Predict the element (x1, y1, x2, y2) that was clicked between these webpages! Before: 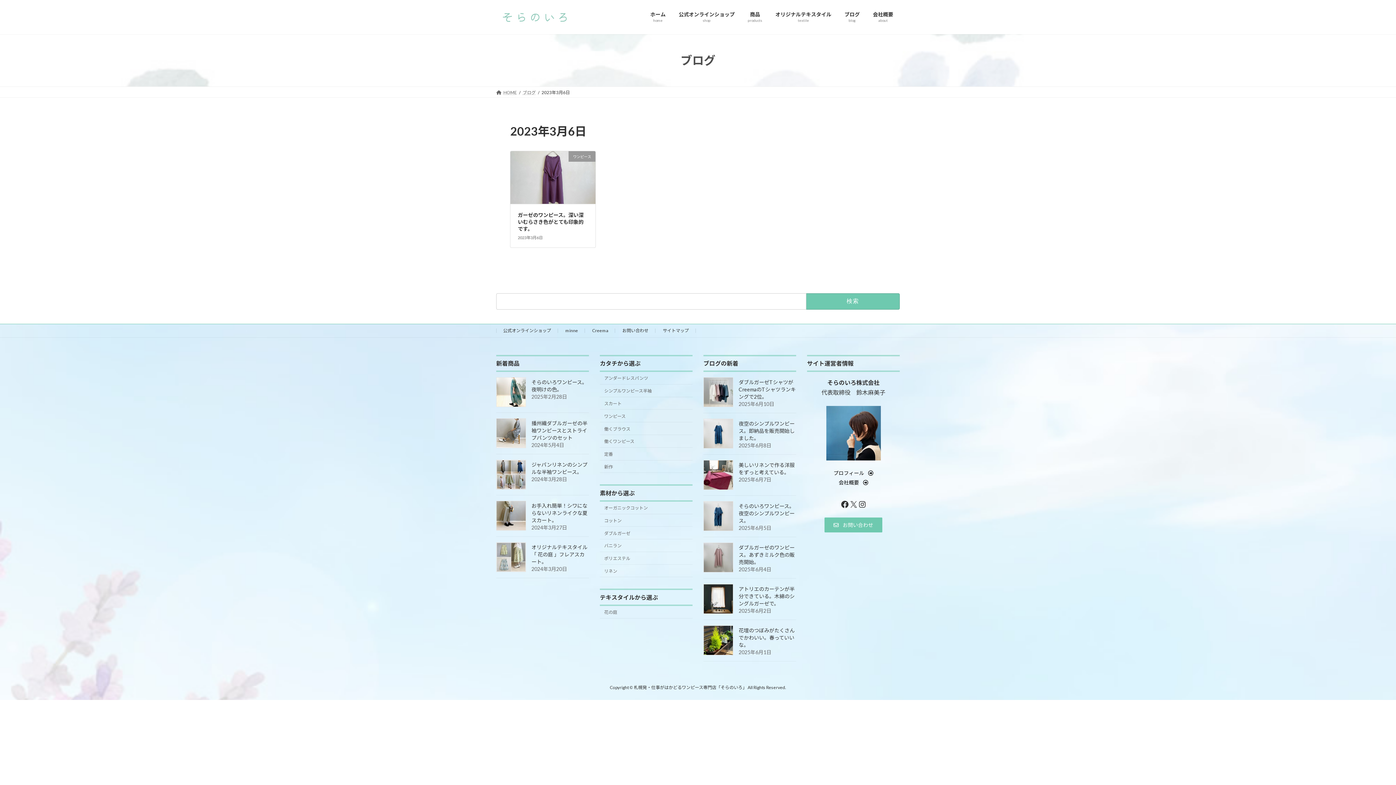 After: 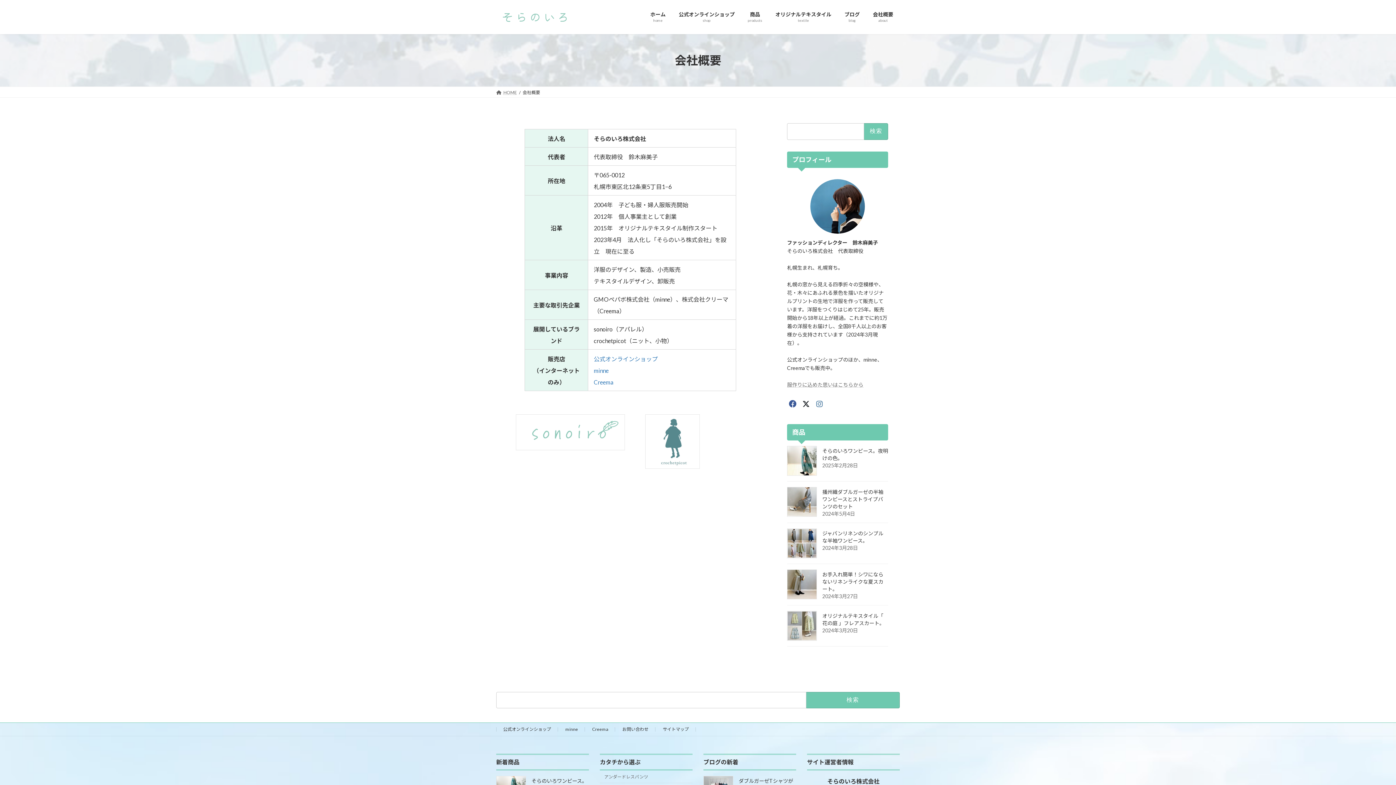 Action: bbox: (866, 5, 900, 28) label: 会社概要
about